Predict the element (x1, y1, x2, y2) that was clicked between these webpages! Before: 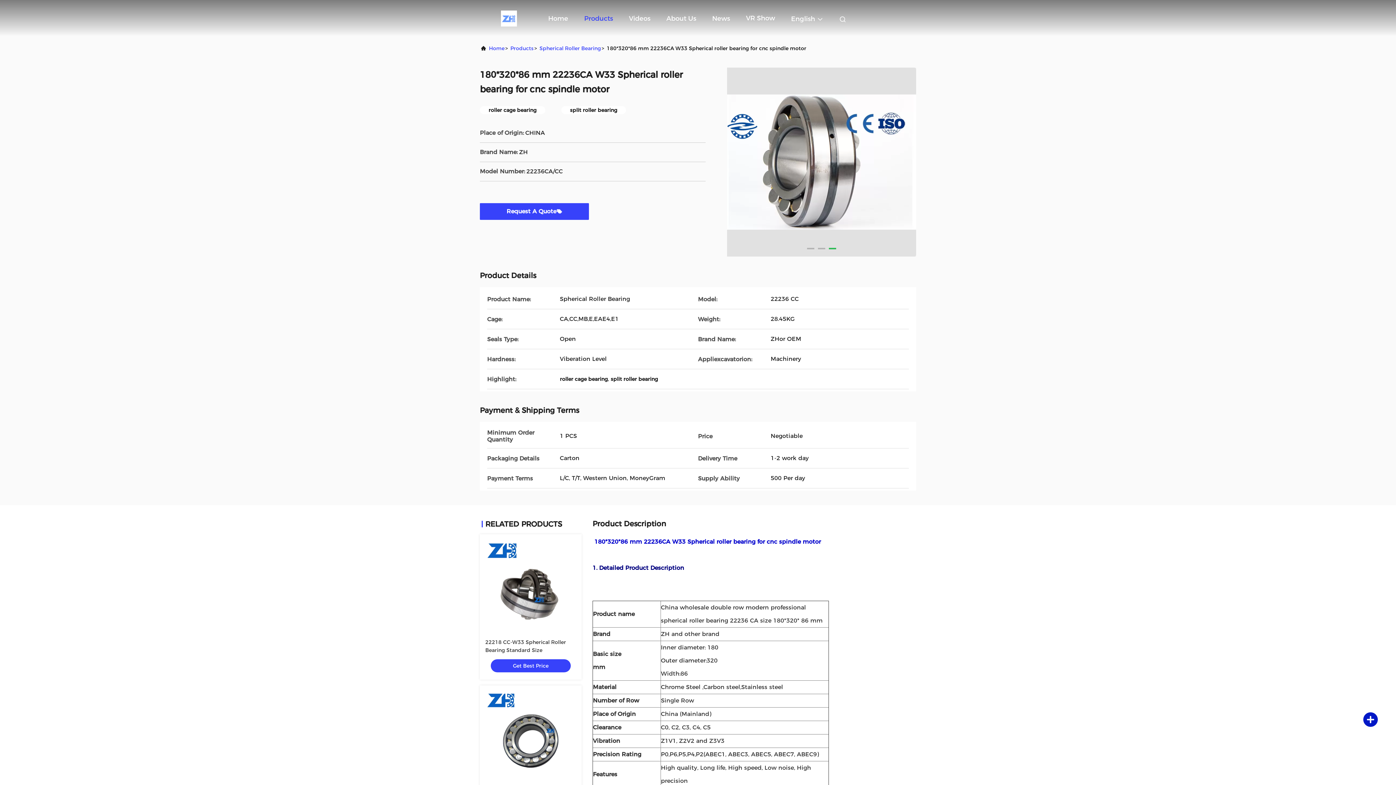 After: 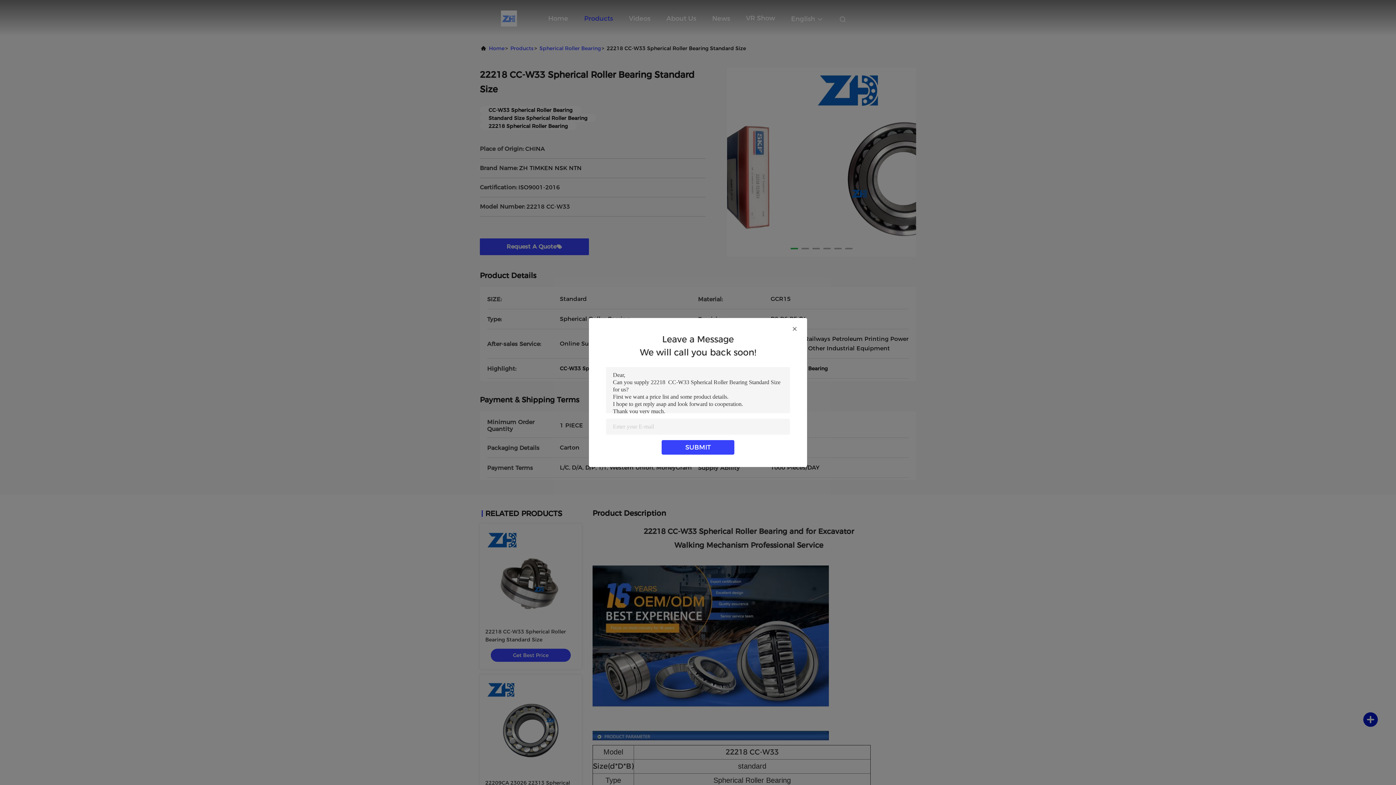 Action: bbox: (485, 540, 576, 630)